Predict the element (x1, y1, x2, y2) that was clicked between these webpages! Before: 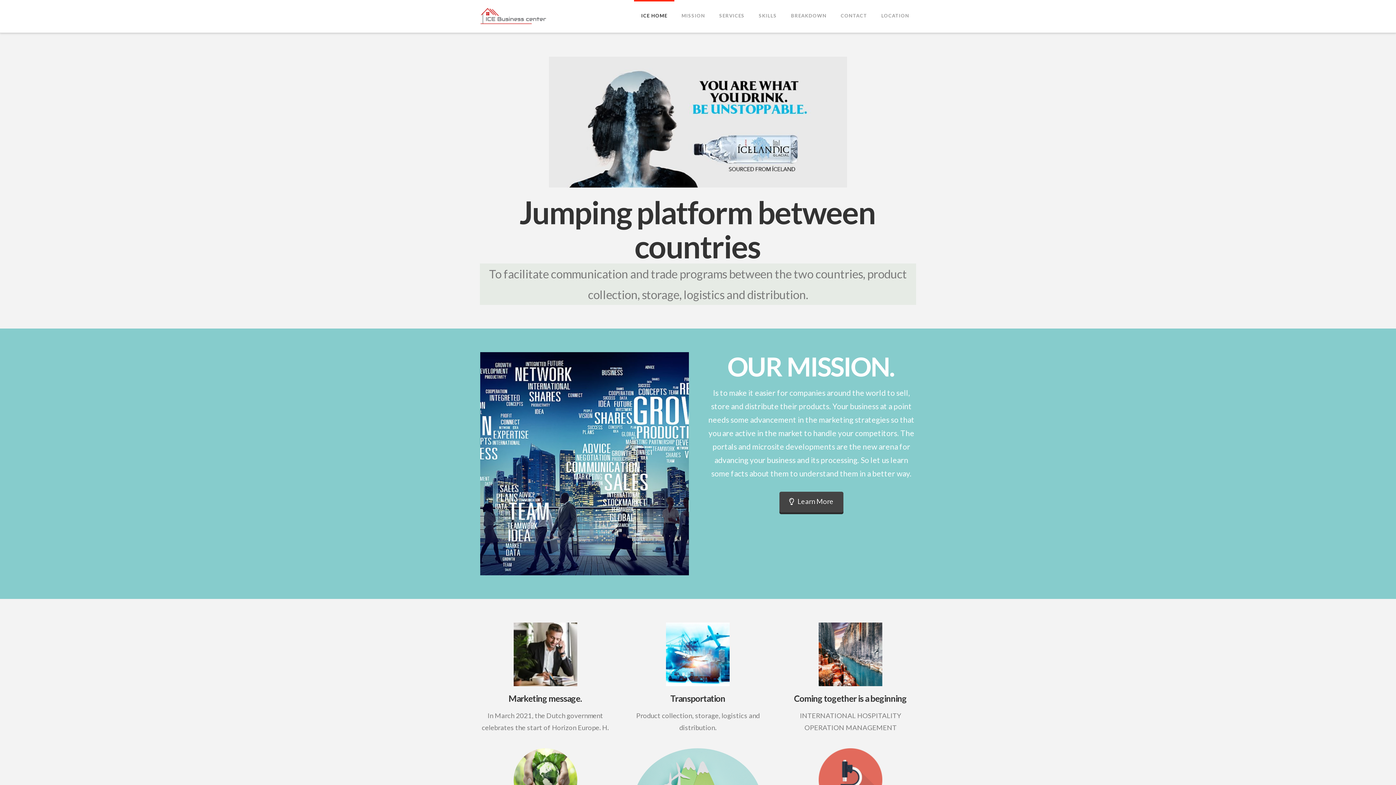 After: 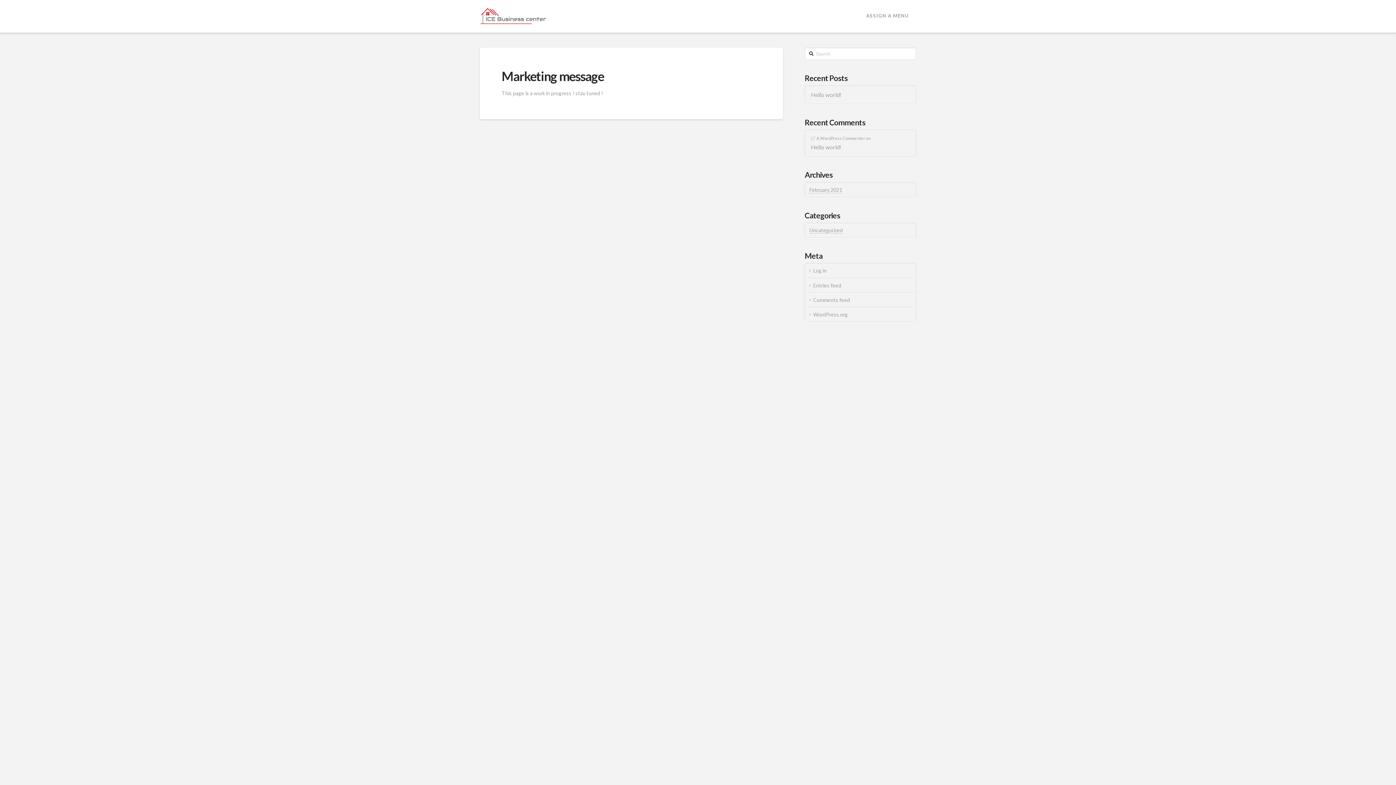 Action: bbox: (513, 622, 577, 686)